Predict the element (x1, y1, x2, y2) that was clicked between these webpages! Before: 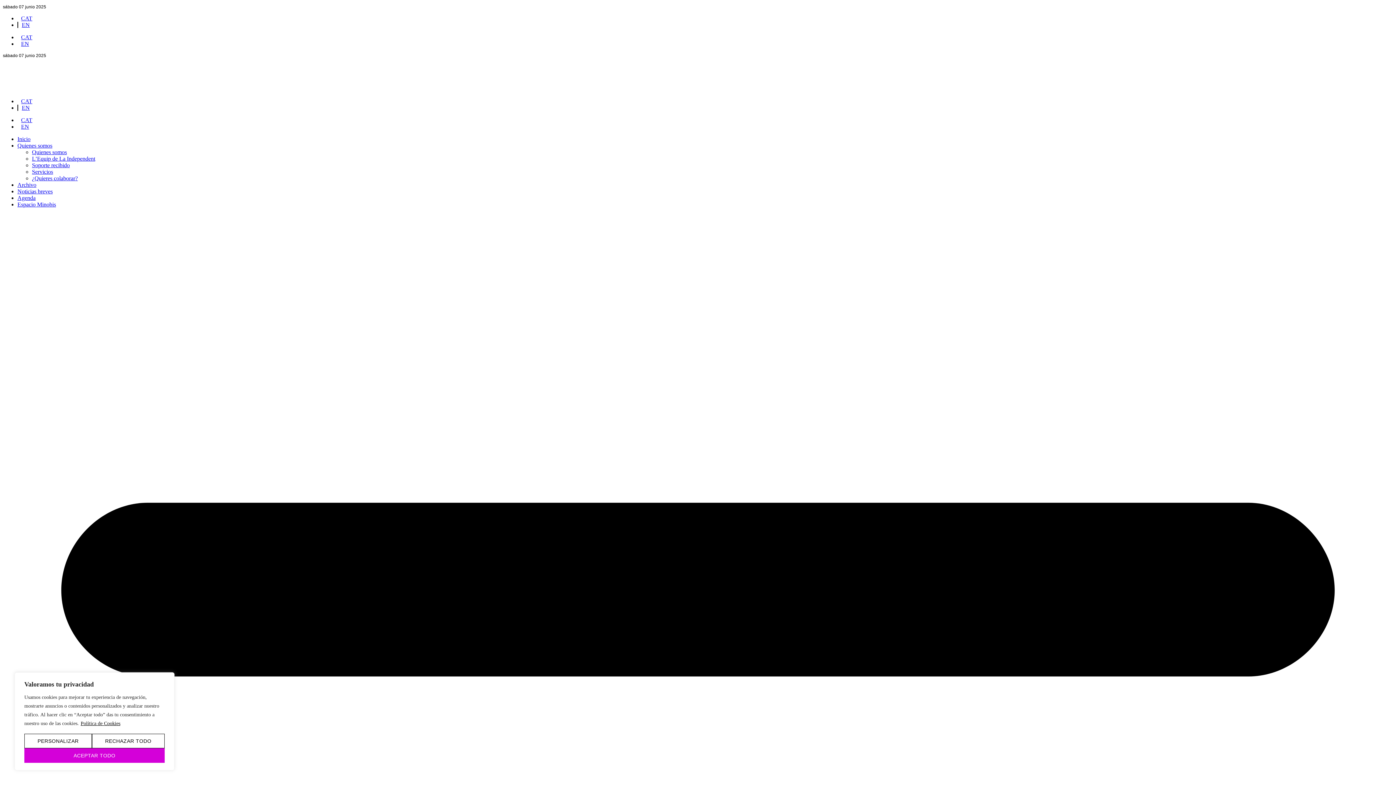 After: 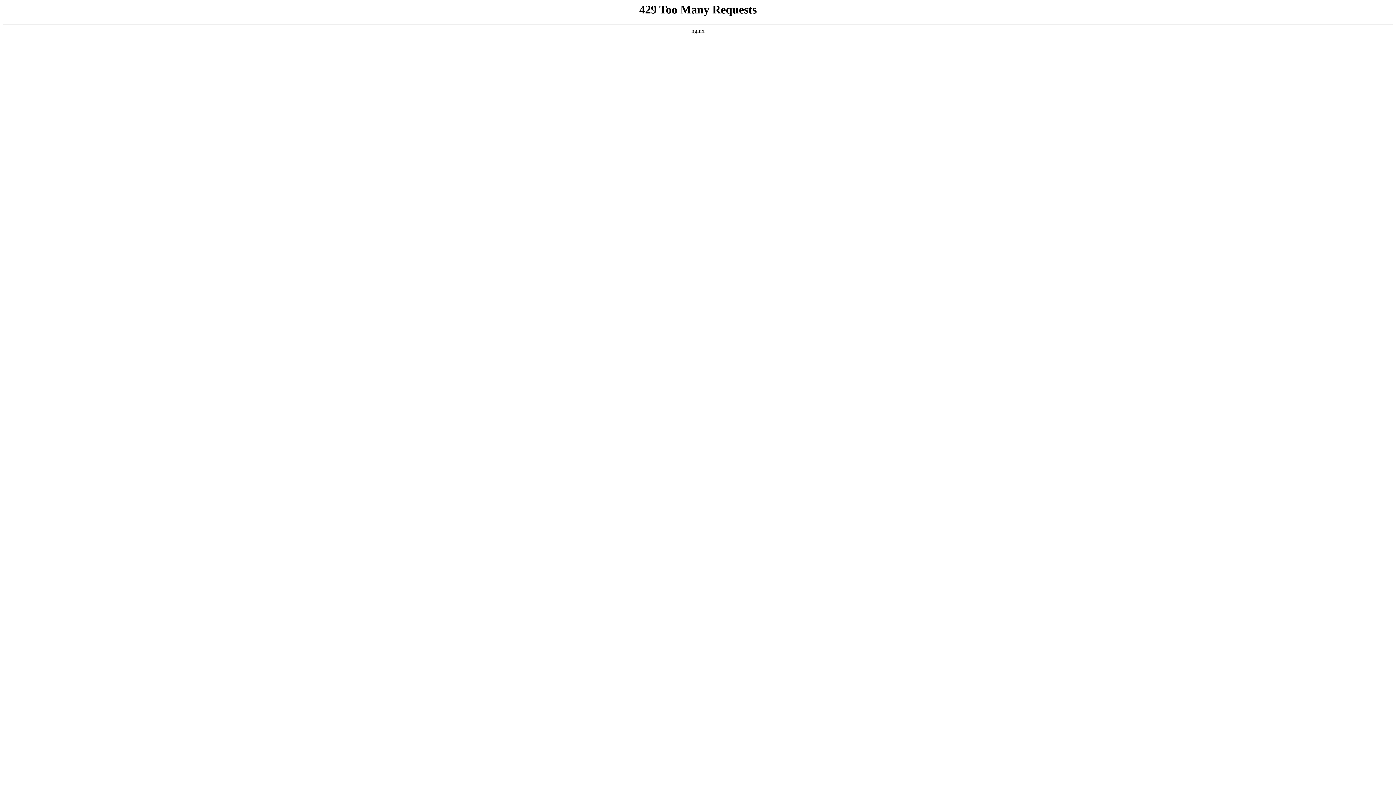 Action: bbox: (32, 168, 53, 174) label: Servicios